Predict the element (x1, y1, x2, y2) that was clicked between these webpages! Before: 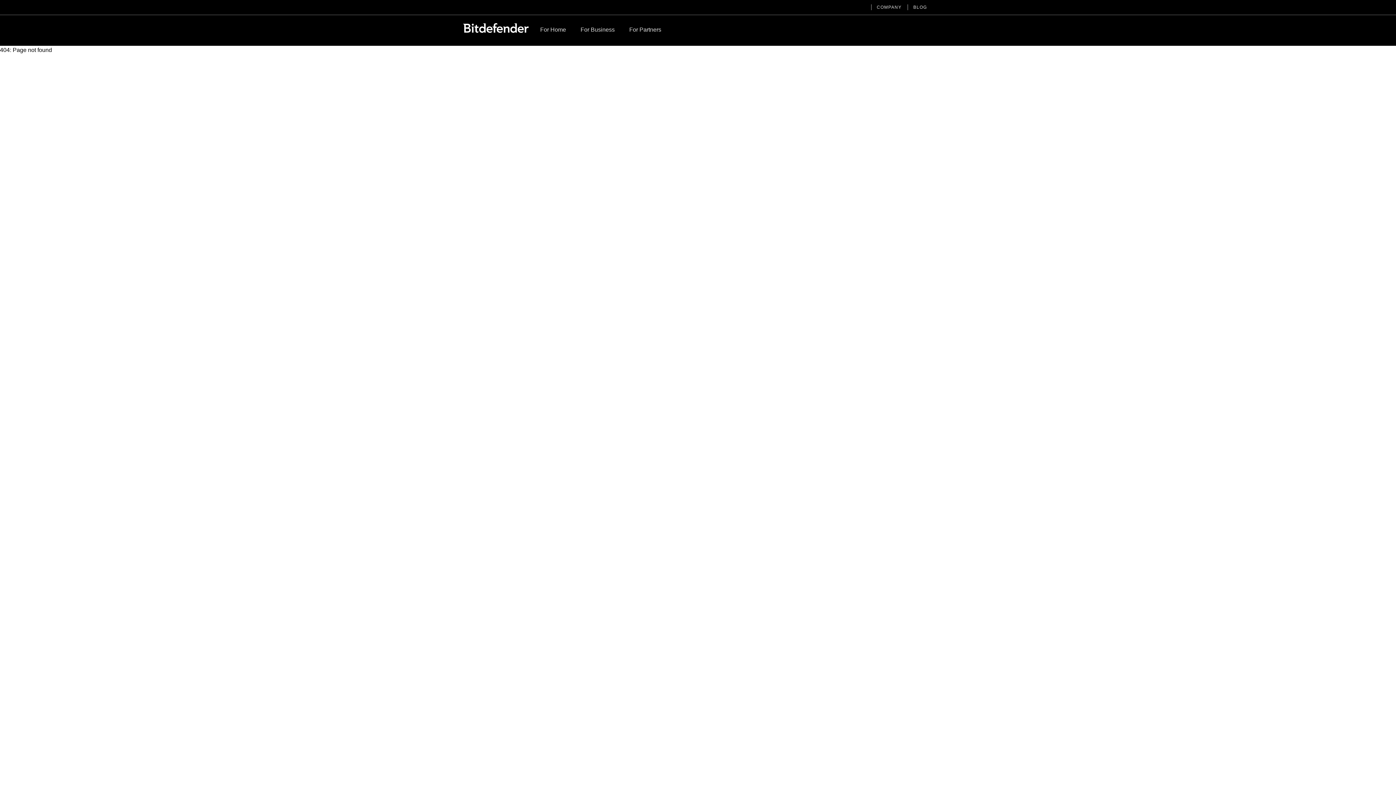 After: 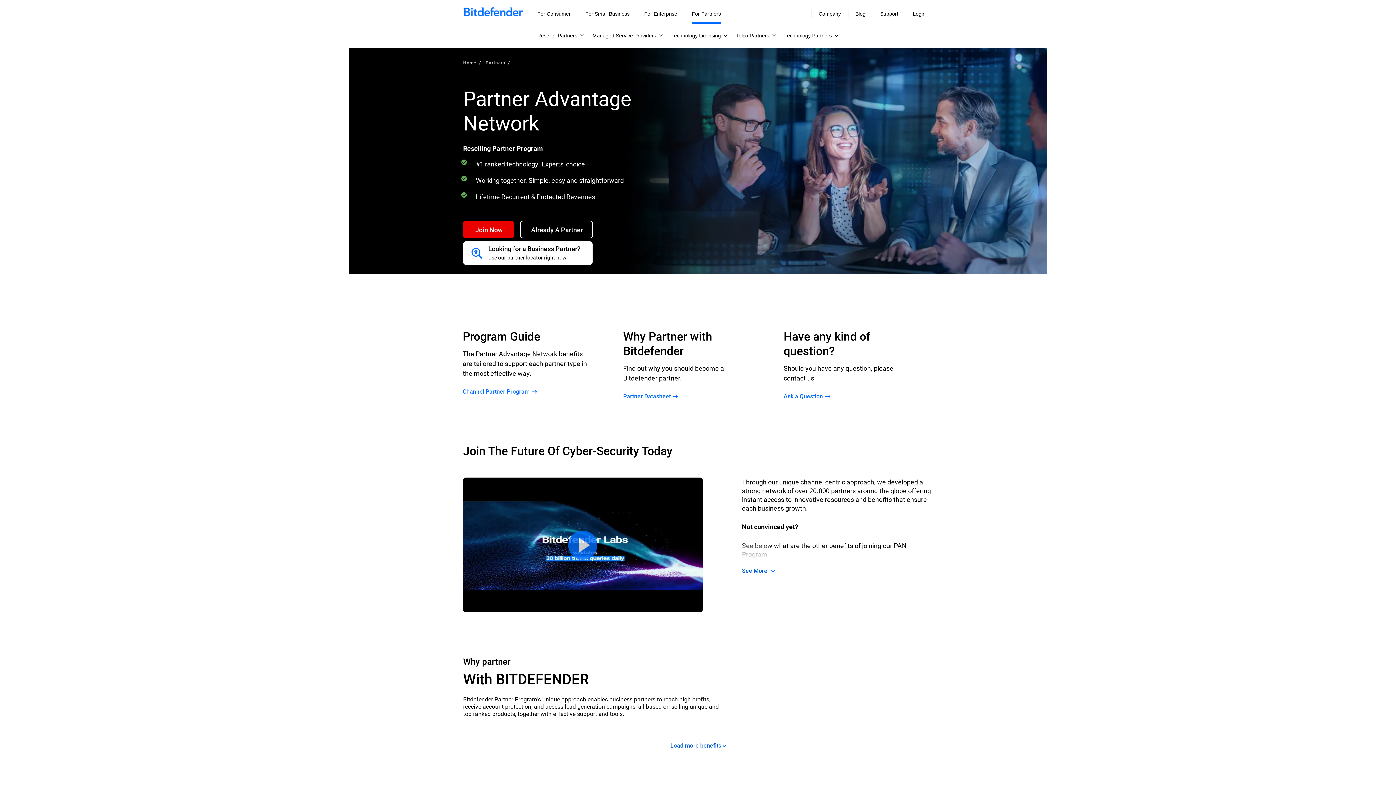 Action: bbox: (622, 22, 668, 40) label: For Partners